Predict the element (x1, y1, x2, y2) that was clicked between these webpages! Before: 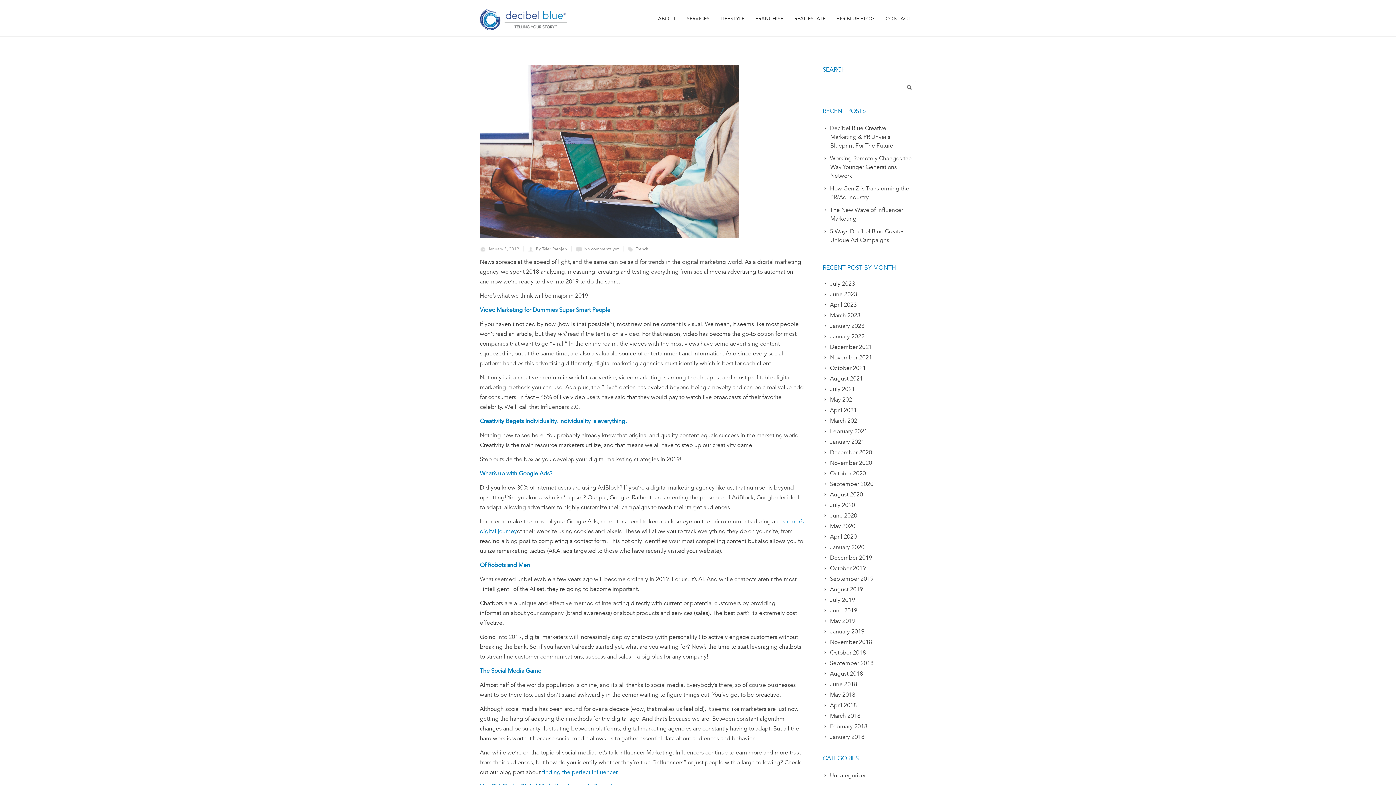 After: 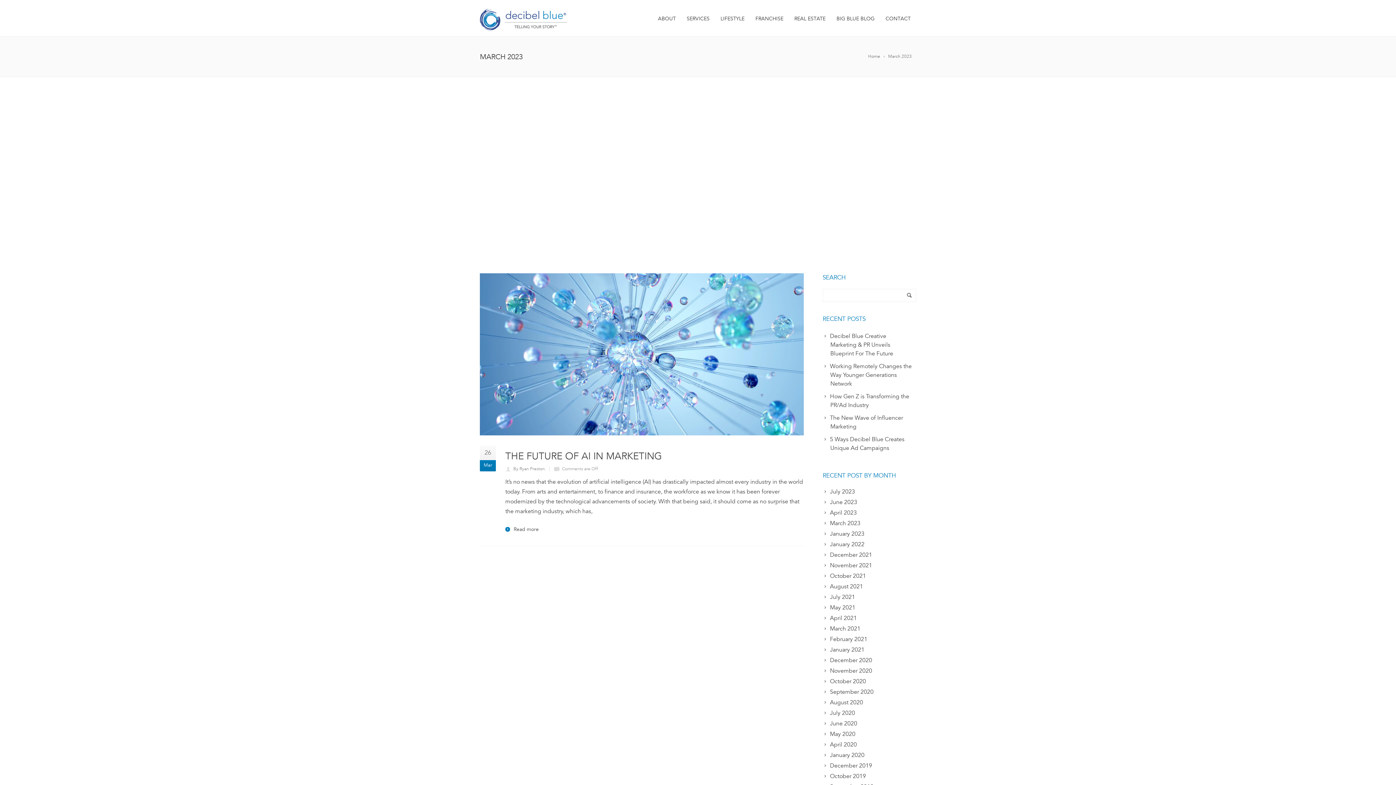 Action: label: March 2023 bbox: (822, 312, 860, 319)